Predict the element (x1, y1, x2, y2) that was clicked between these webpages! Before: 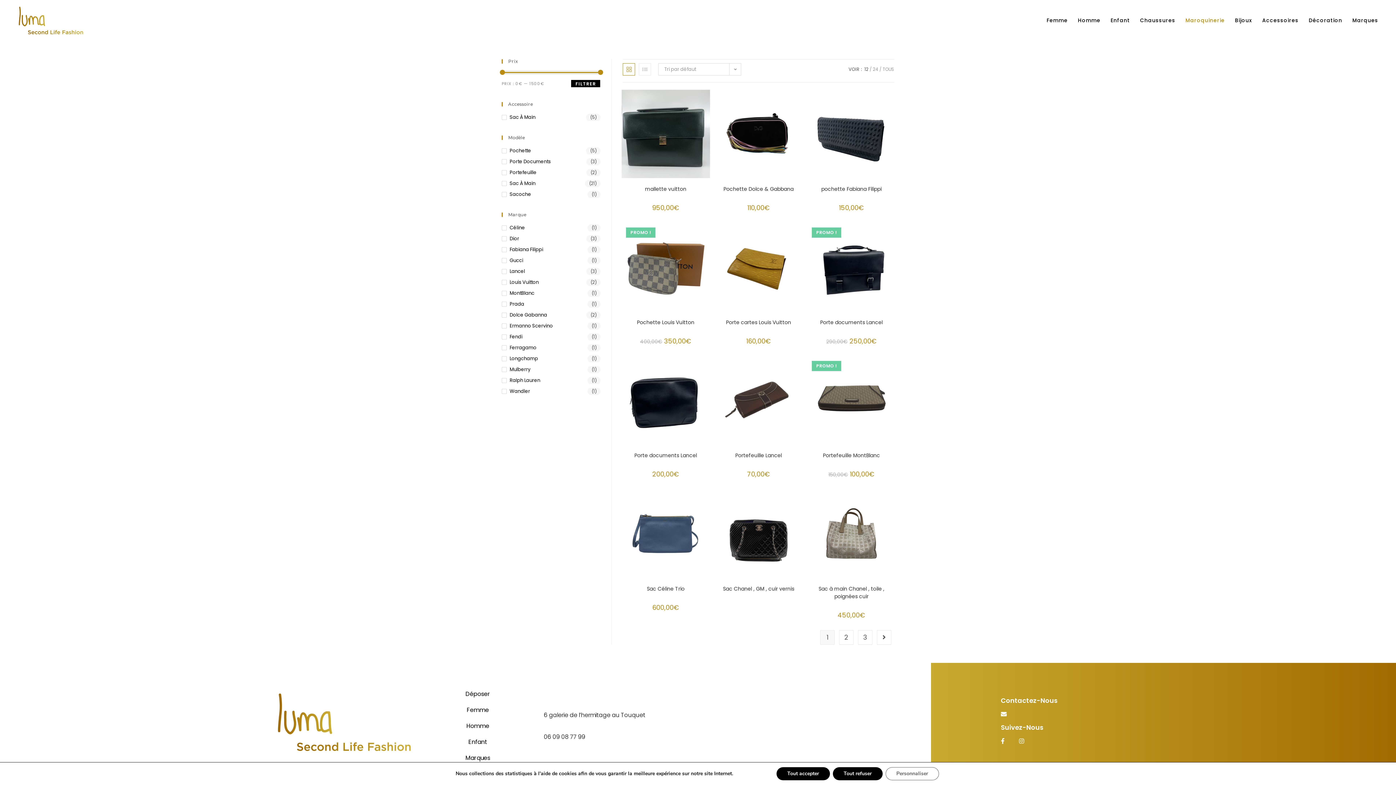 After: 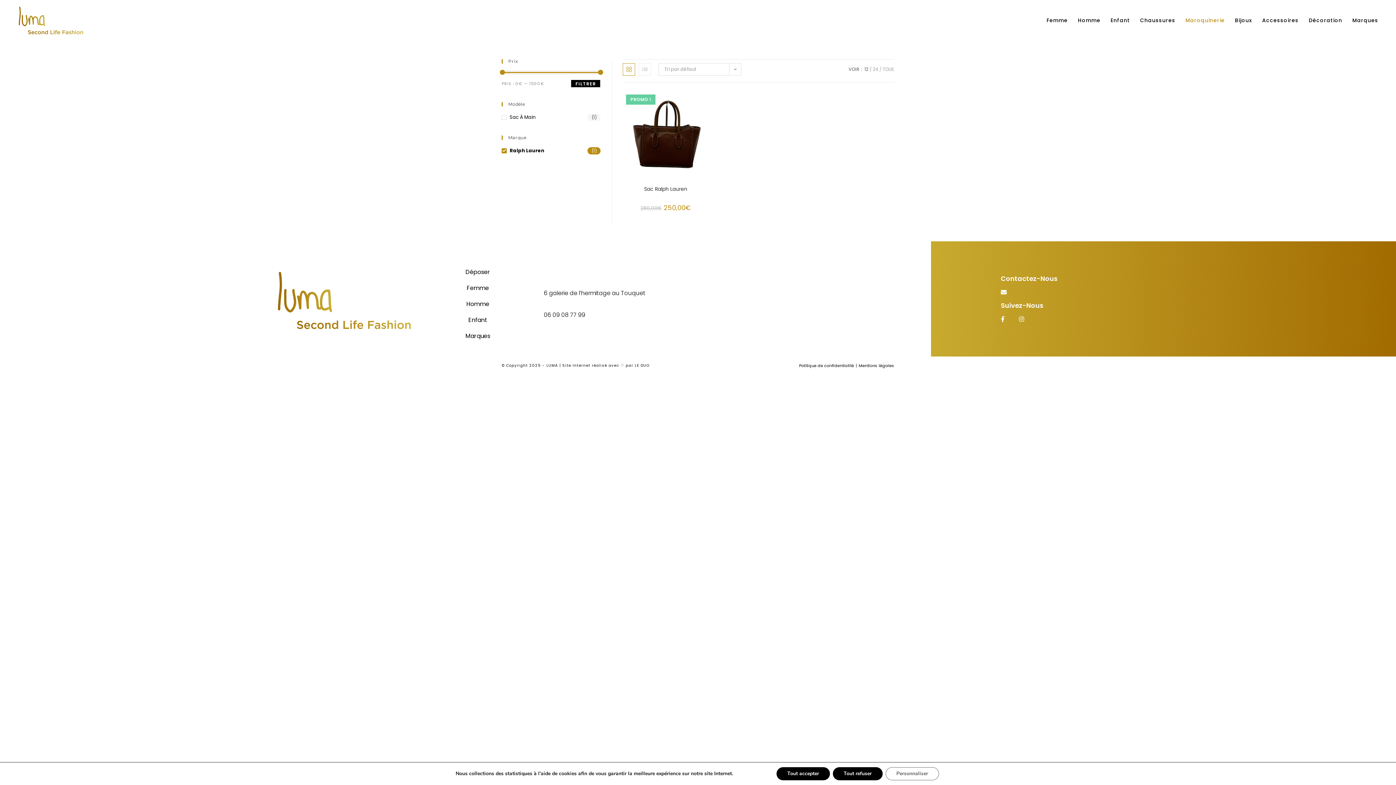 Action: label: Ralph Lauren bbox: (501, 377, 600, 384)